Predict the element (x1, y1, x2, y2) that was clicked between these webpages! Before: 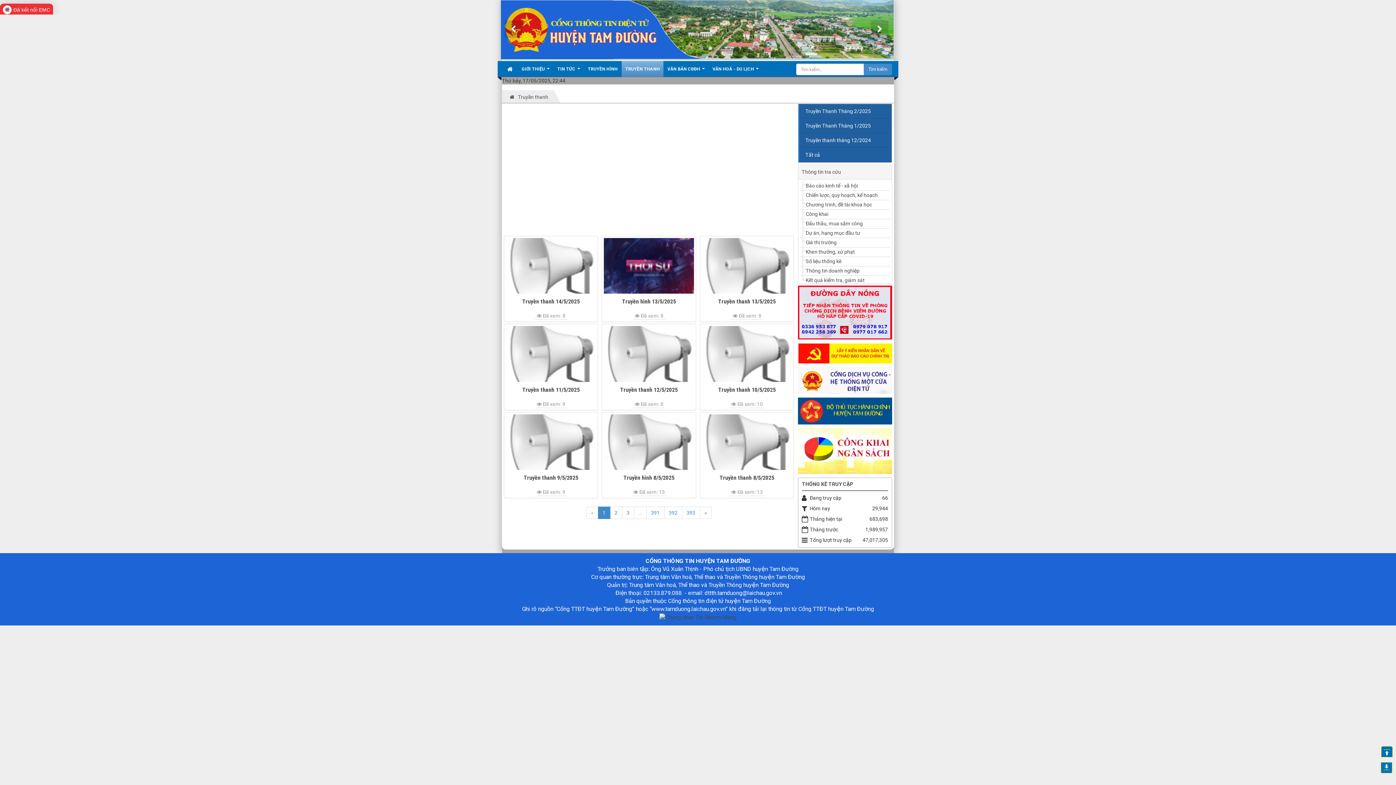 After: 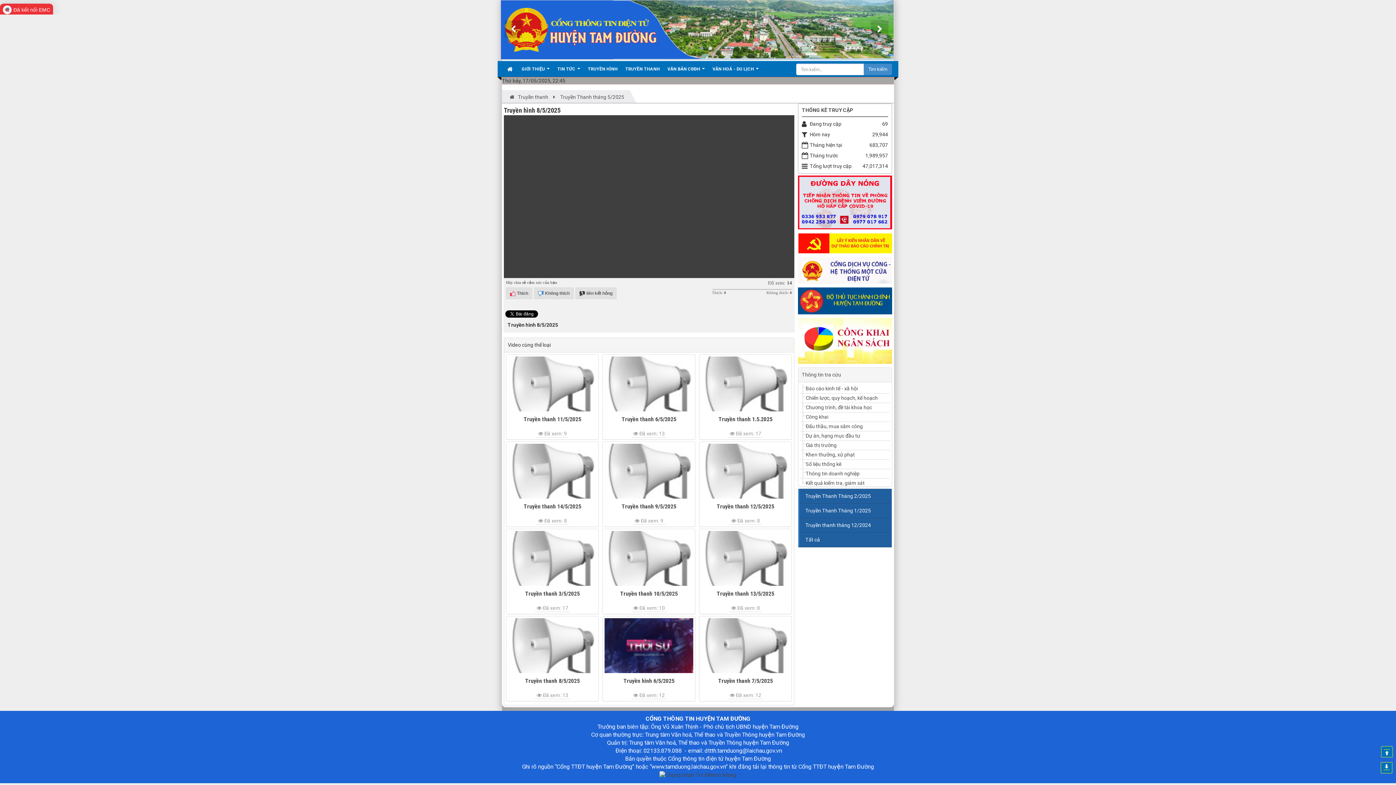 Action: bbox: (604, 414, 694, 470)